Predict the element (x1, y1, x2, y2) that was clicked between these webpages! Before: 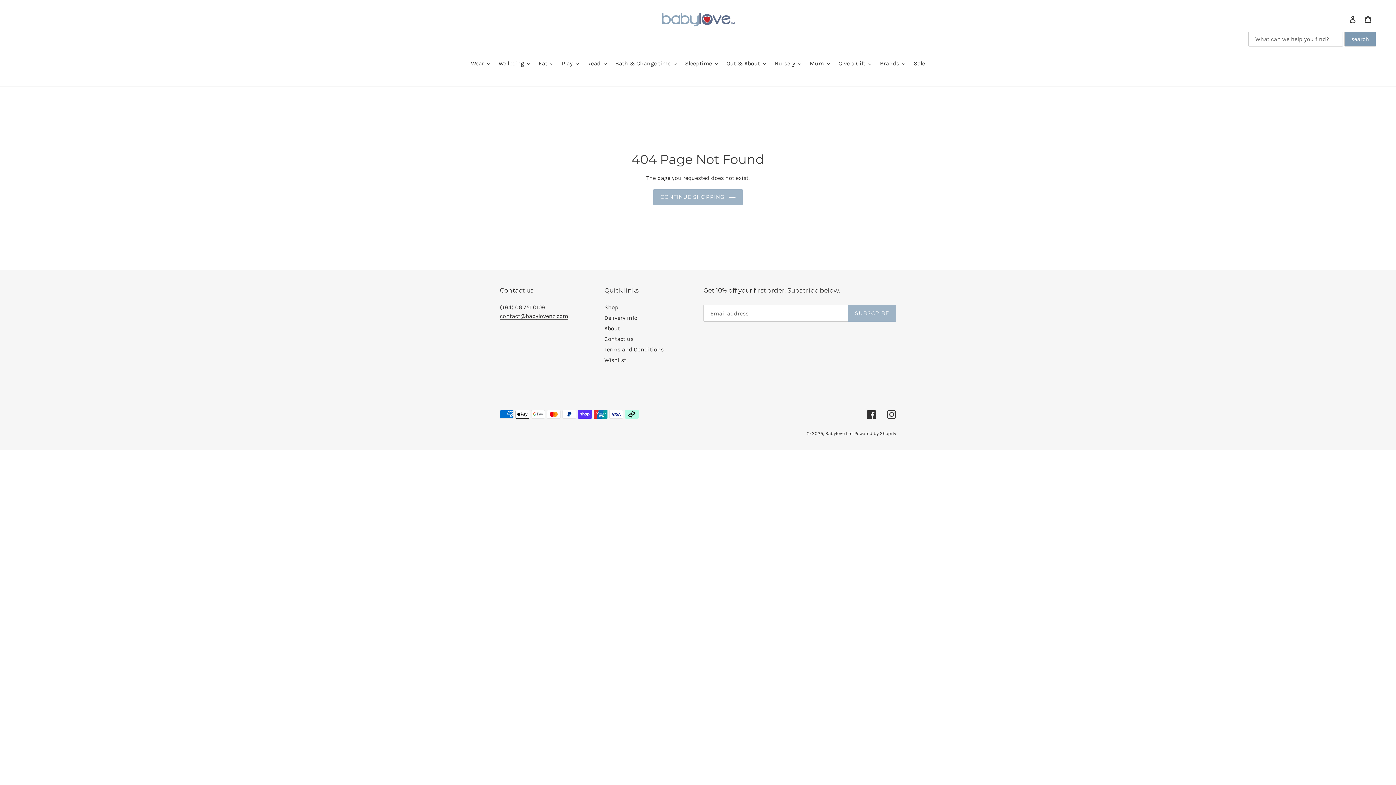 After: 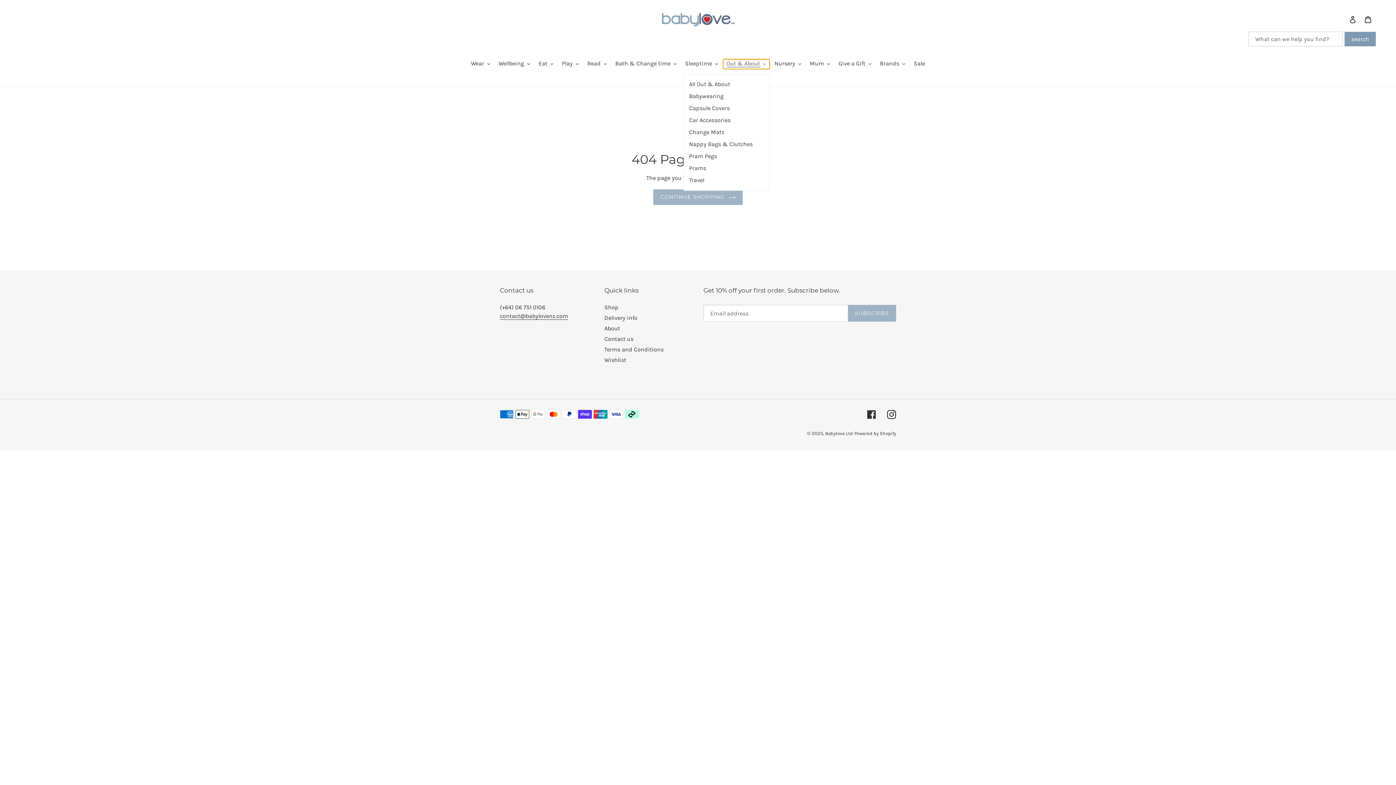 Action: label: Out & About bbox: (723, 59, 769, 69)